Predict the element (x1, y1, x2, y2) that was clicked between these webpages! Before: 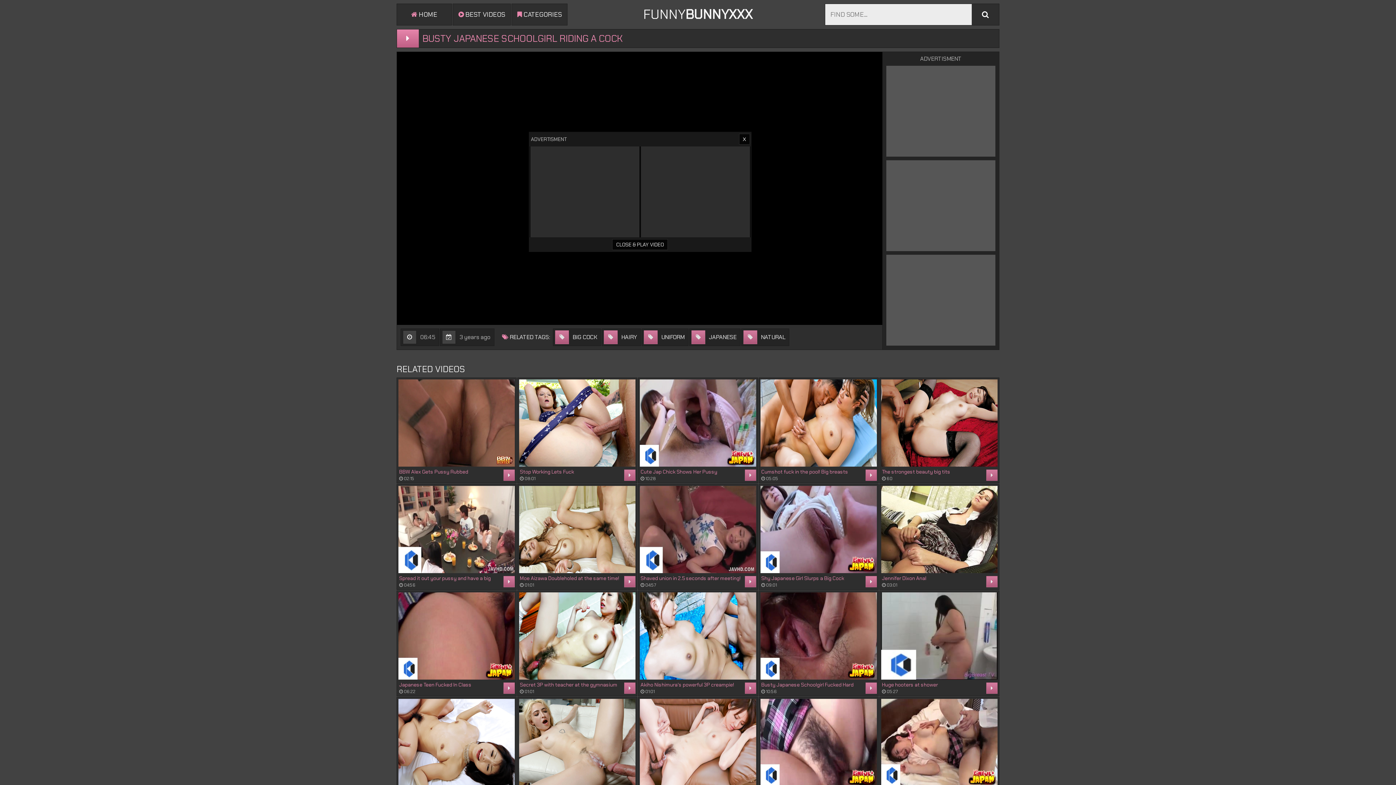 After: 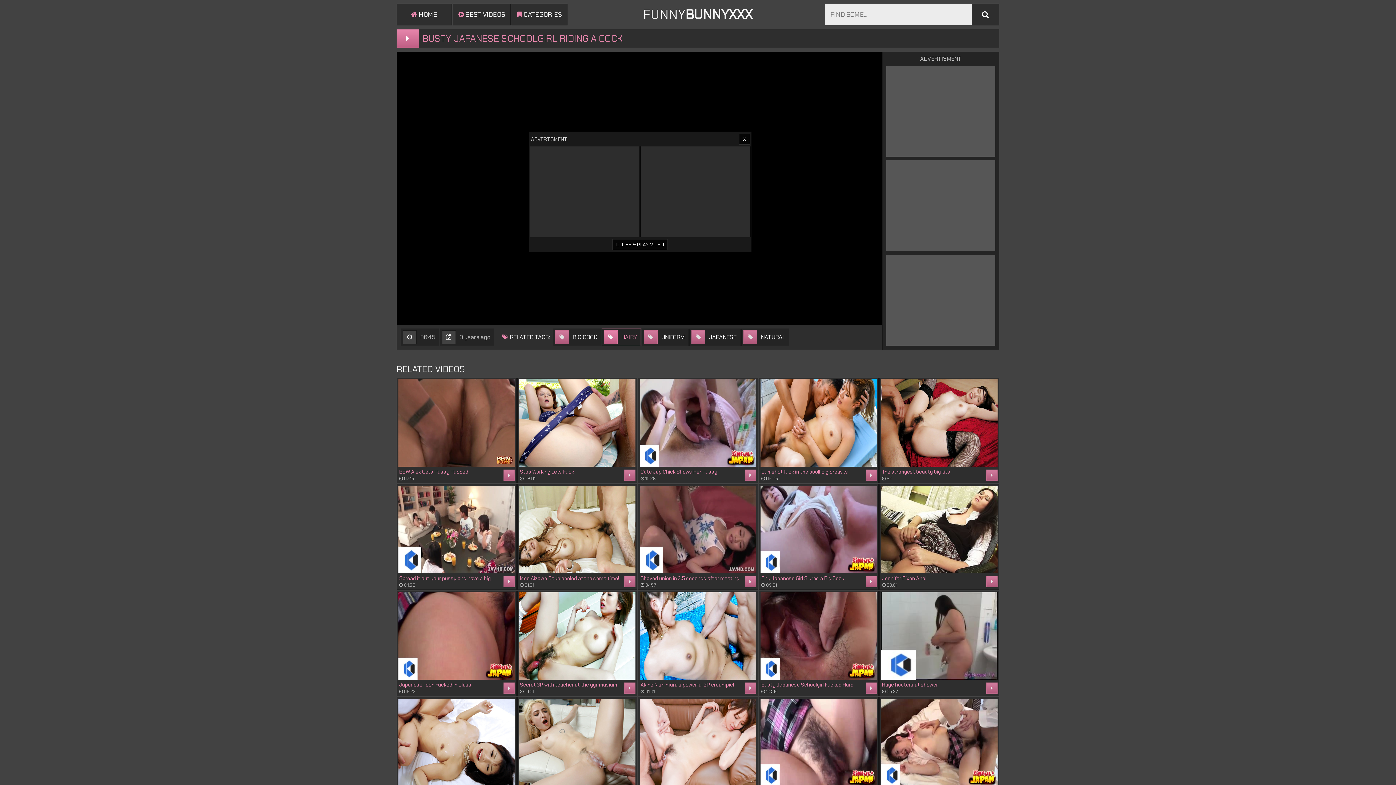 Action: bbox: (601, 328, 641, 346) label: HAIRY